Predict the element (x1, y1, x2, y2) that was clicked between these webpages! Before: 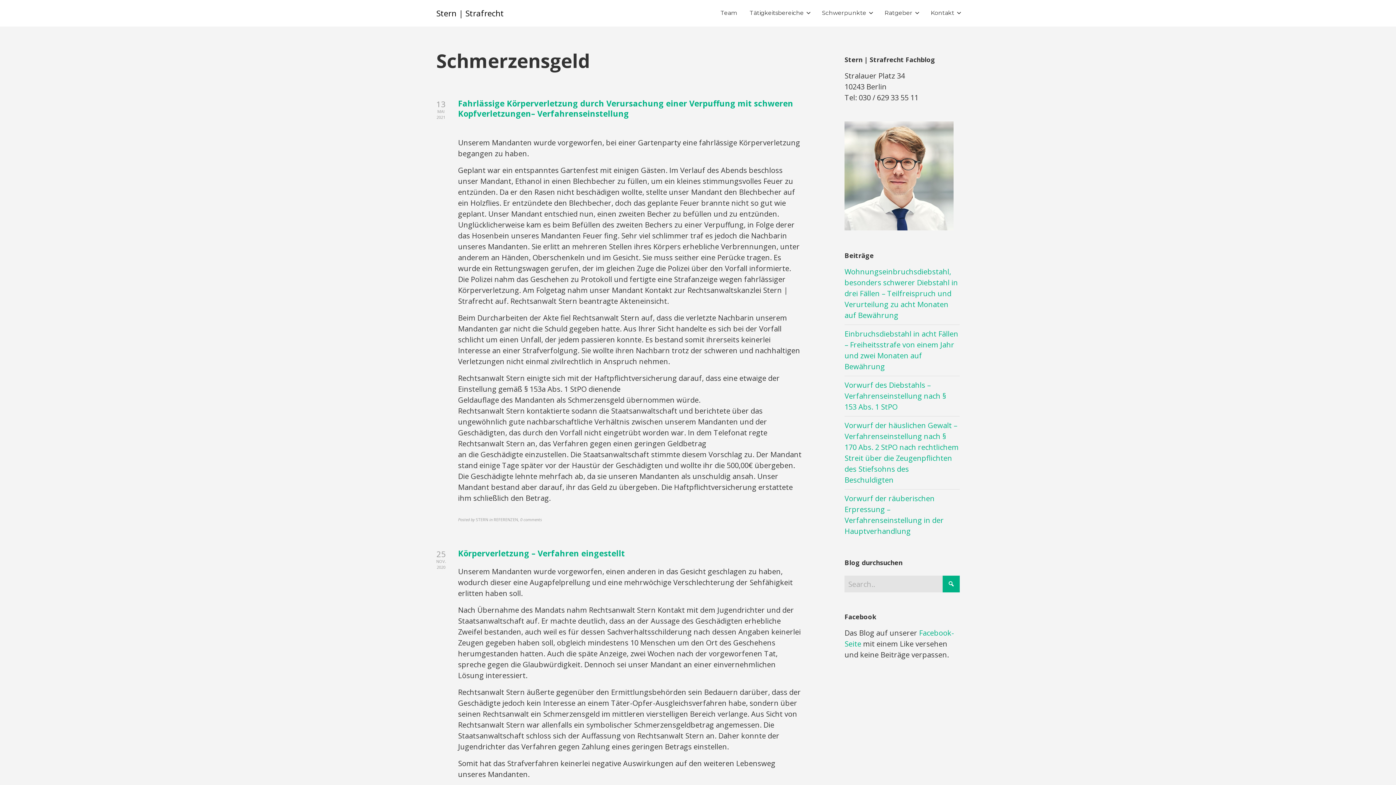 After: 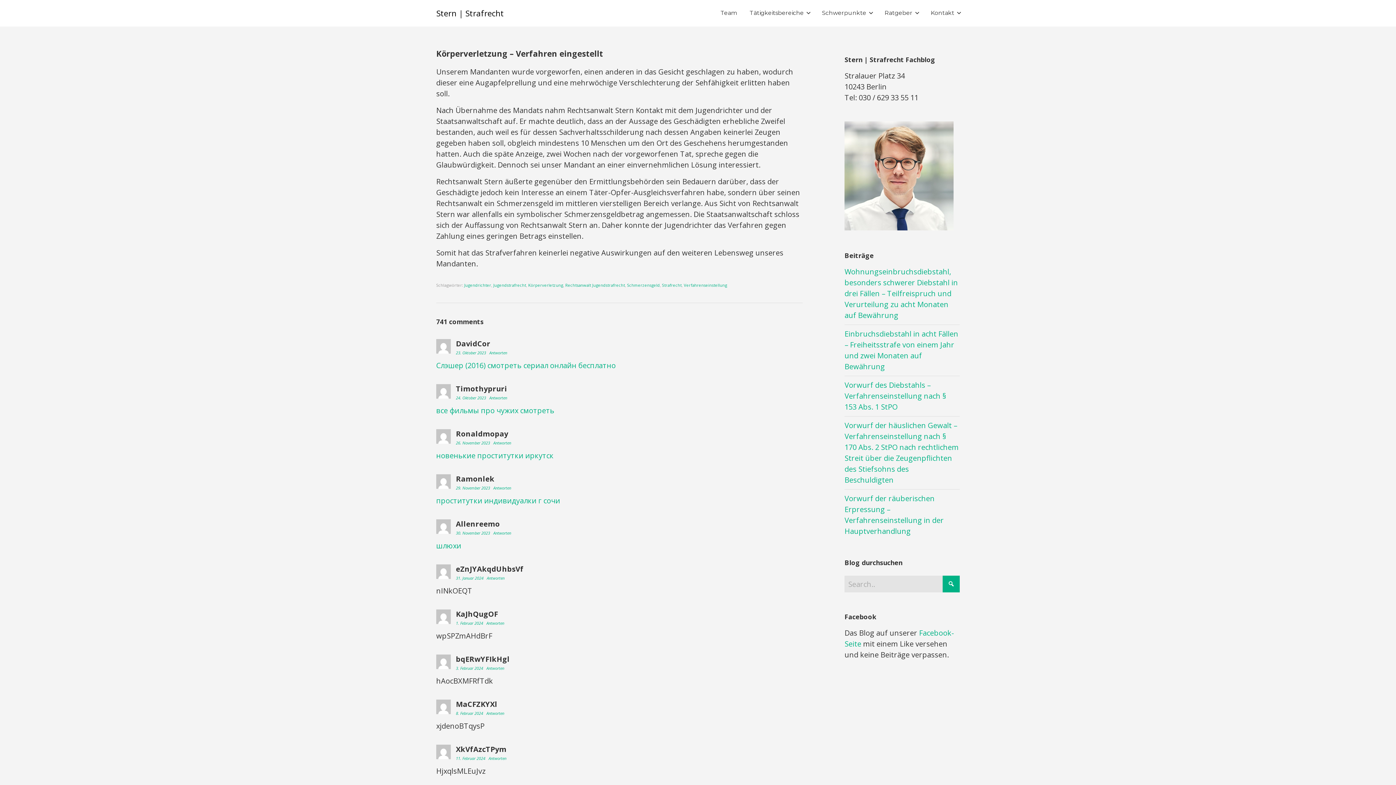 Action: bbox: (458, 548, 625, 558) label: Körperverletzung – Verfahren eingestellt